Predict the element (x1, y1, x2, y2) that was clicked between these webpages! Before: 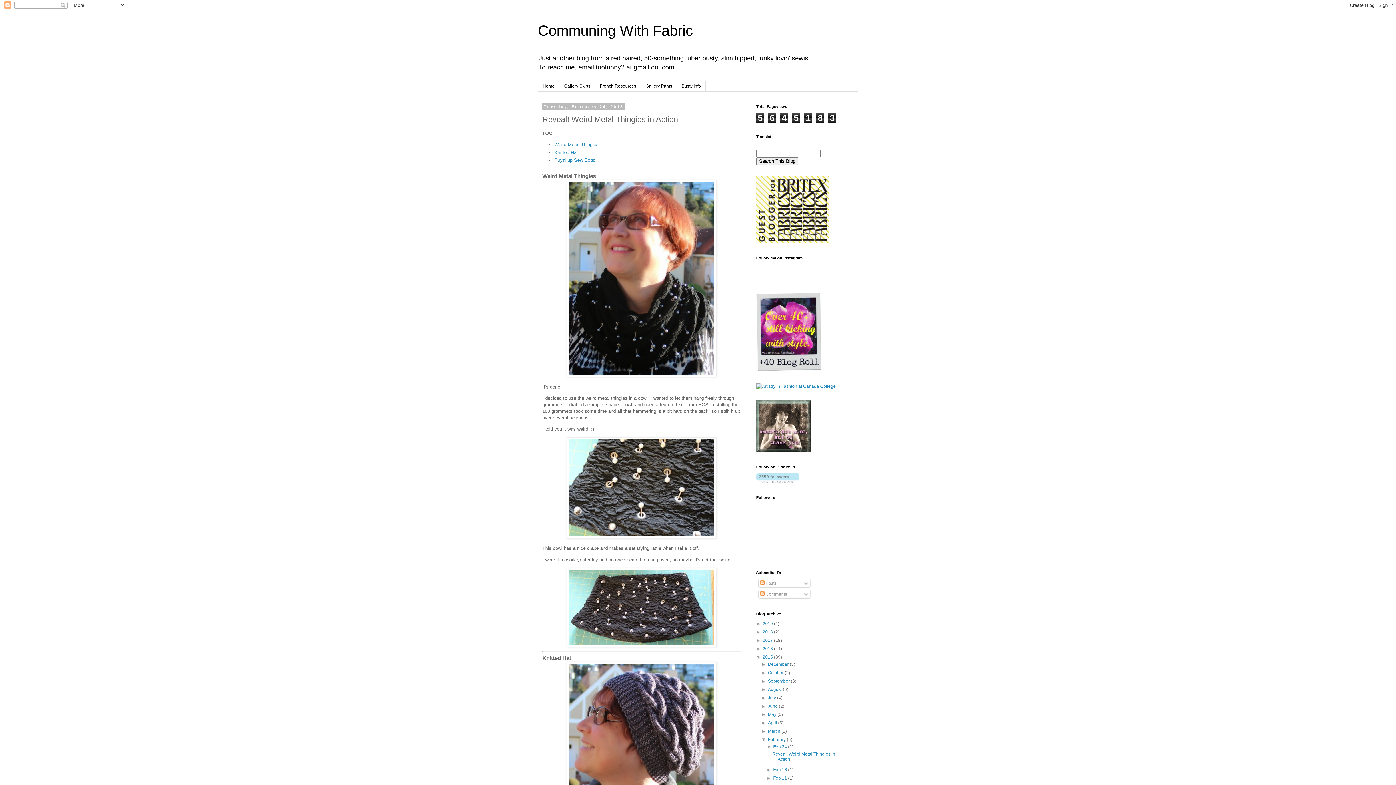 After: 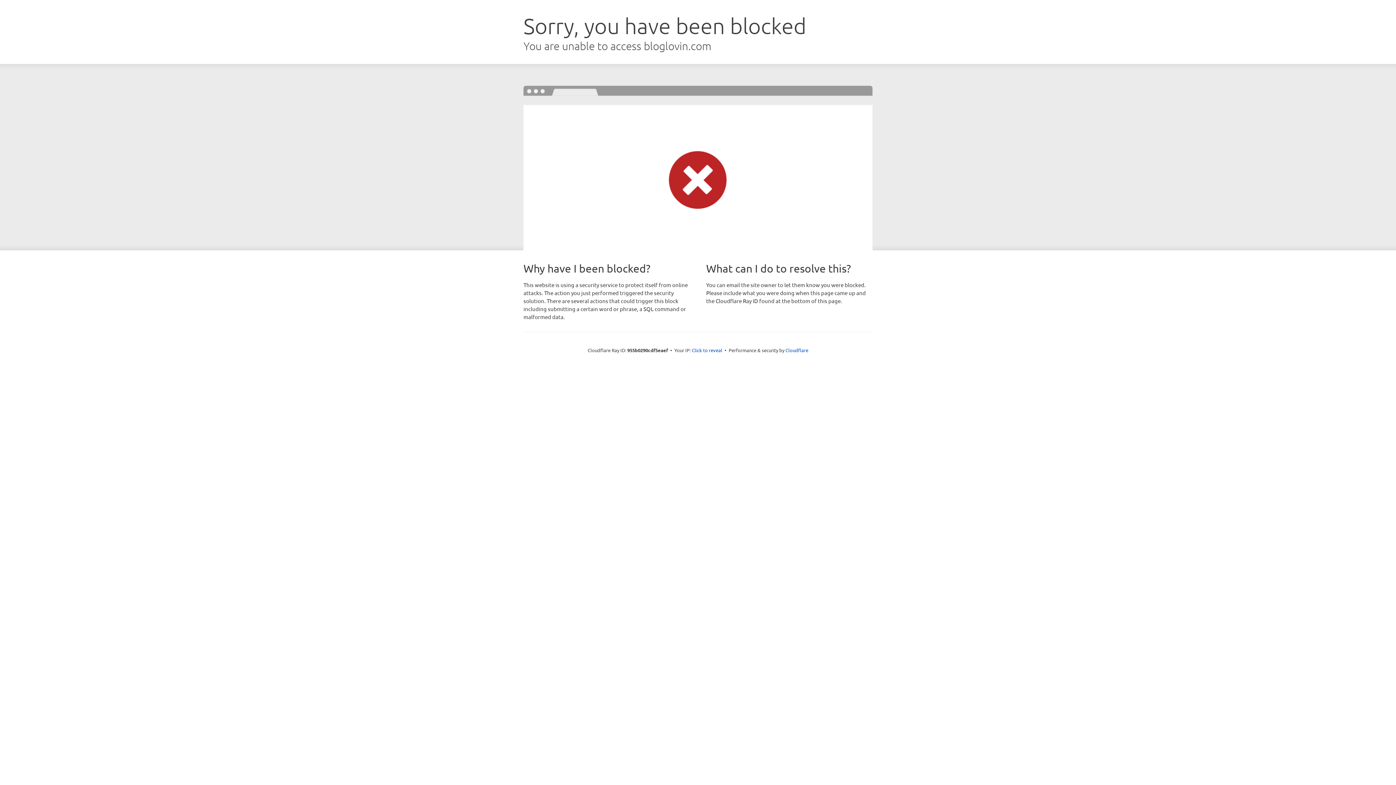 Action: bbox: (756, 479, 799, 484)